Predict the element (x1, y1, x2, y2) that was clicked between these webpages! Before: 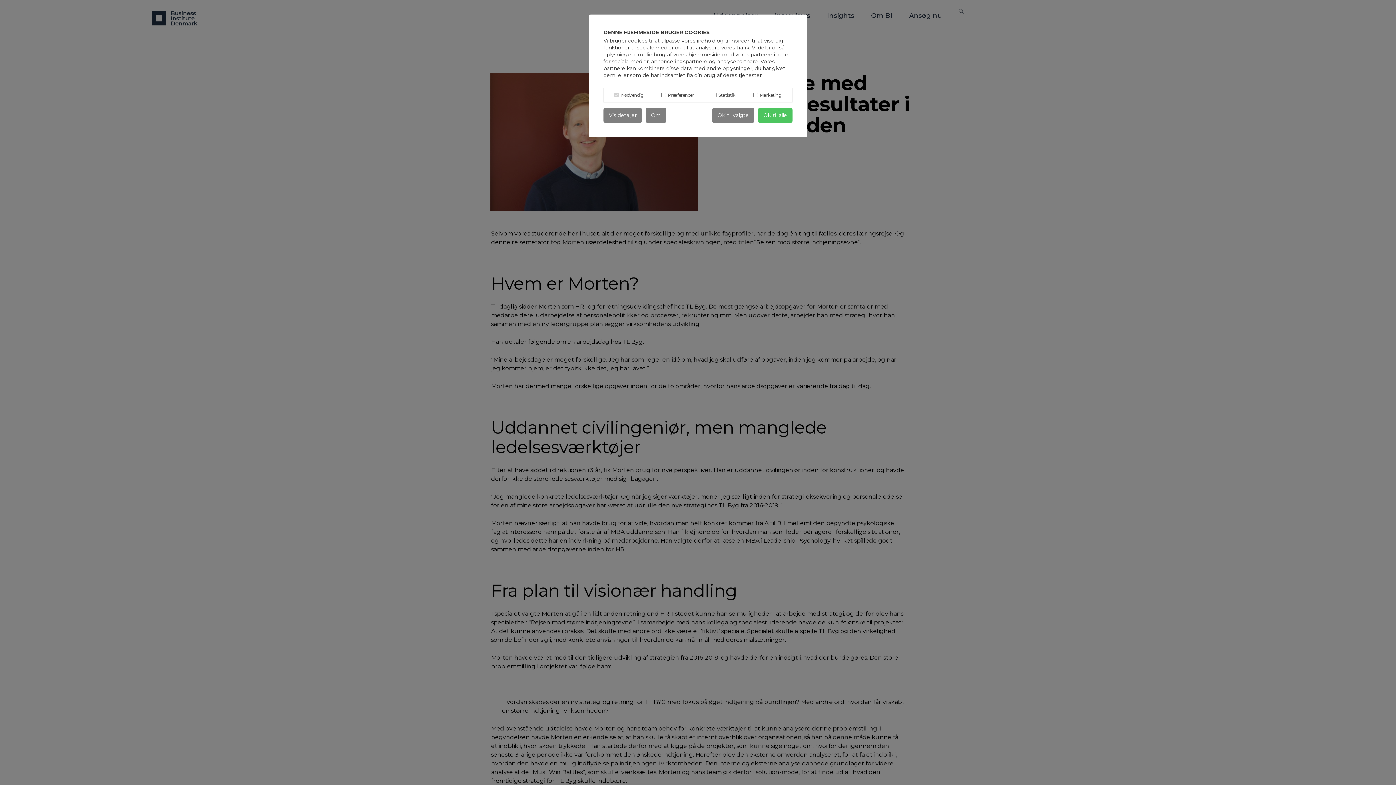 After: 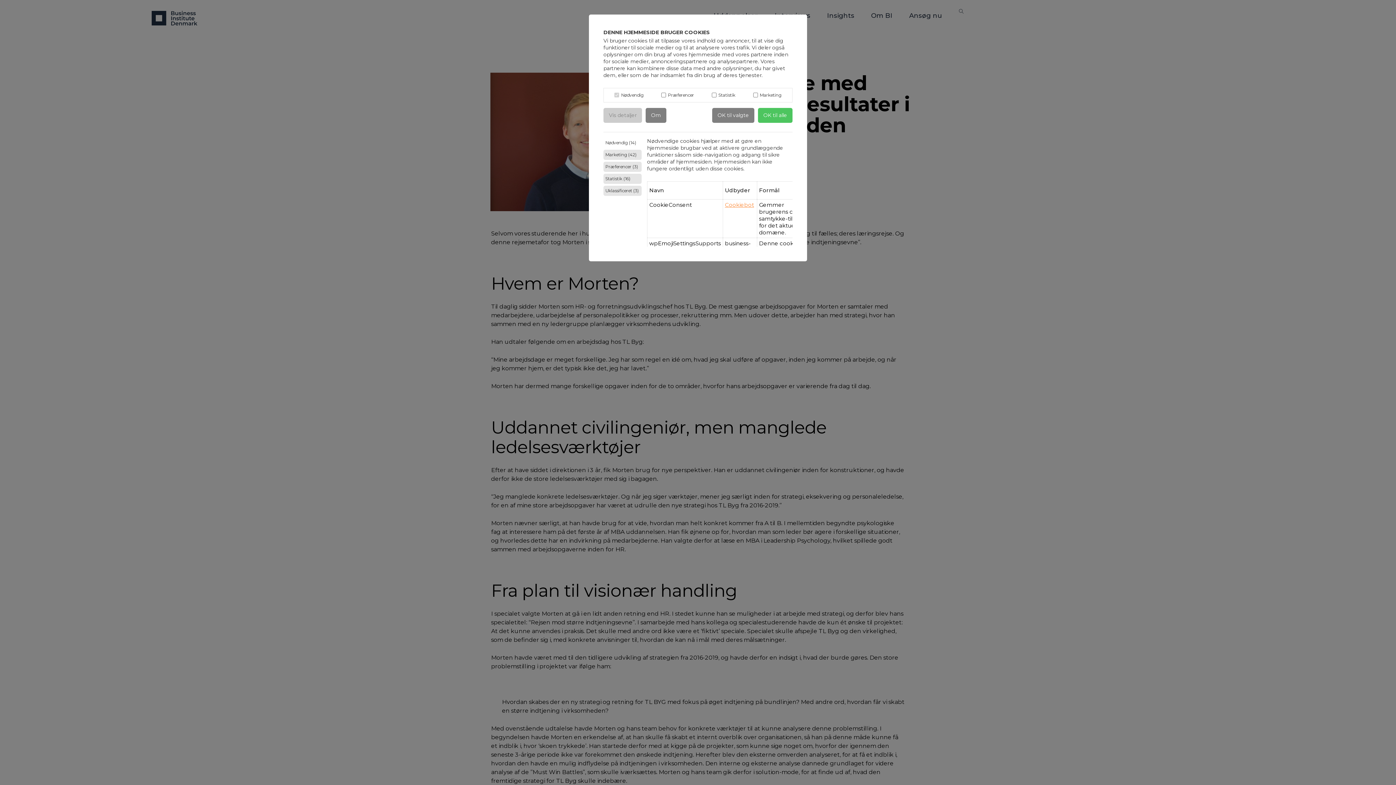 Action: label: Vis detaljer bbox: (603, 108, 642, 122)